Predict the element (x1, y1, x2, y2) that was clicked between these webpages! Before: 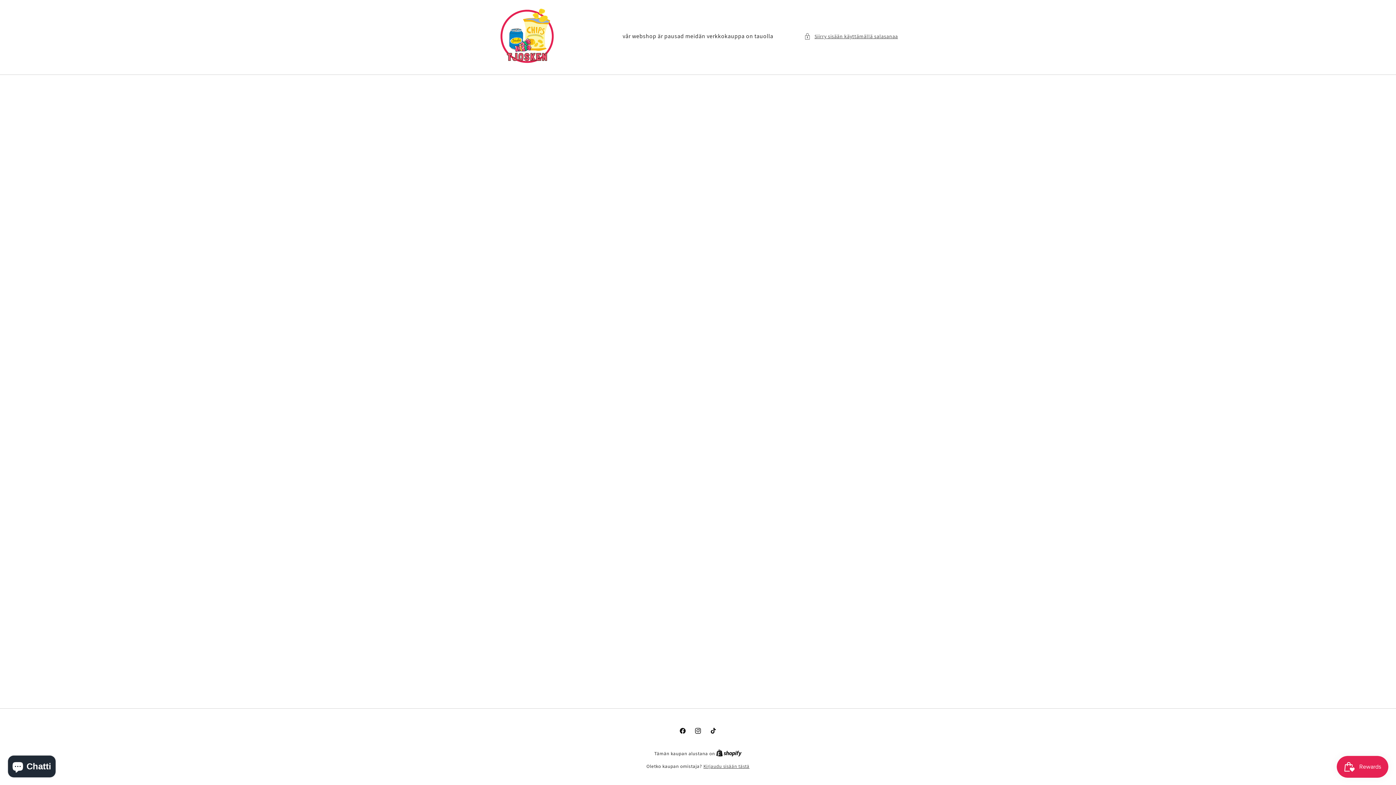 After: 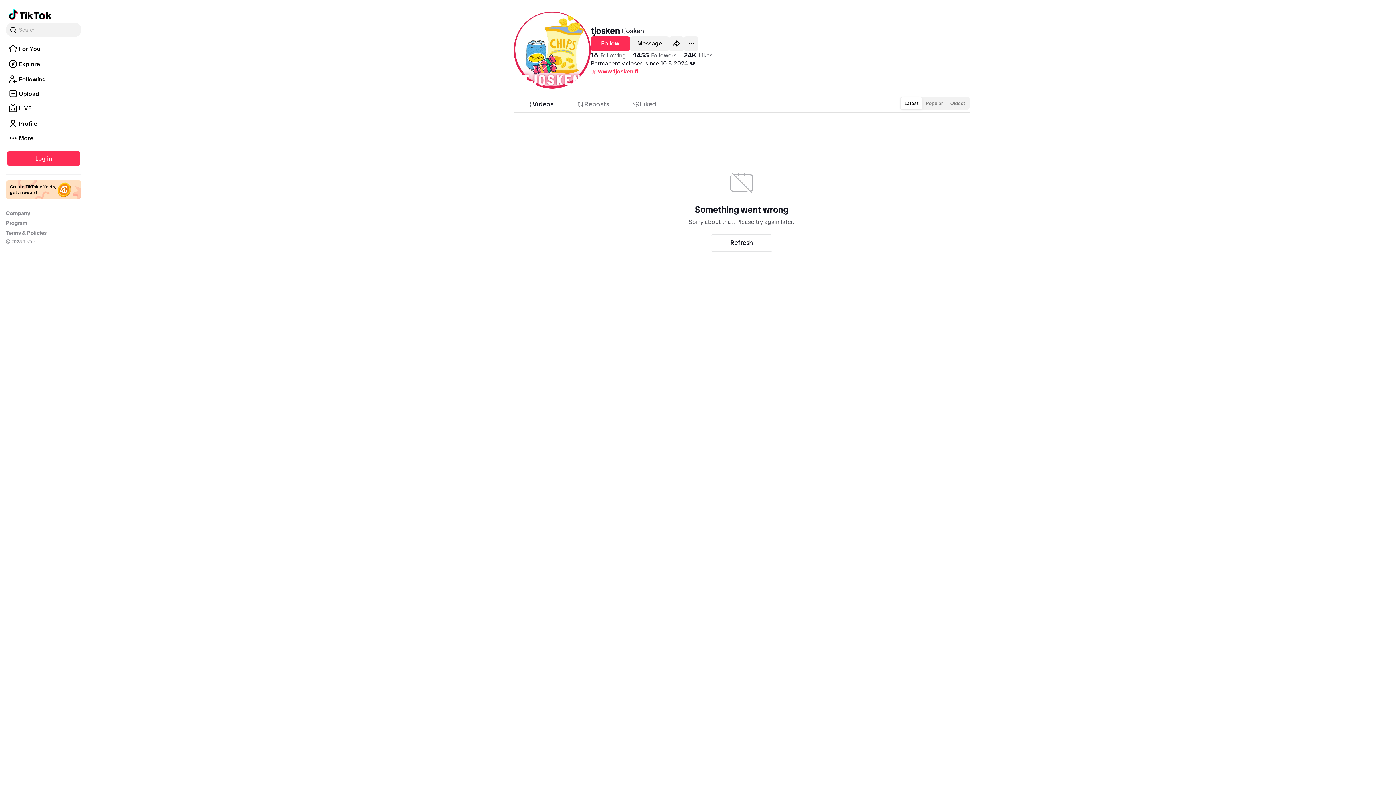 Action: bbox: (705, 723, 721, 738) label: TikTok